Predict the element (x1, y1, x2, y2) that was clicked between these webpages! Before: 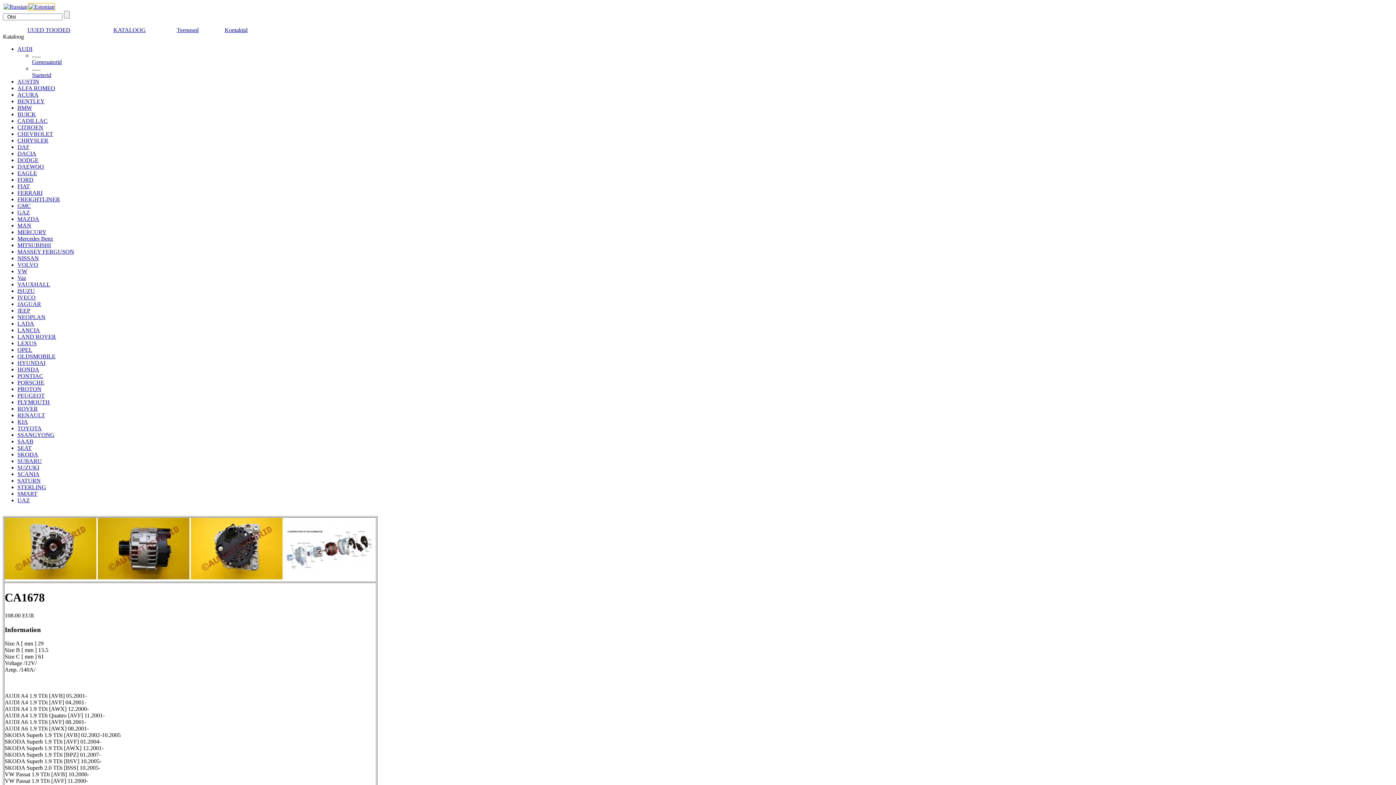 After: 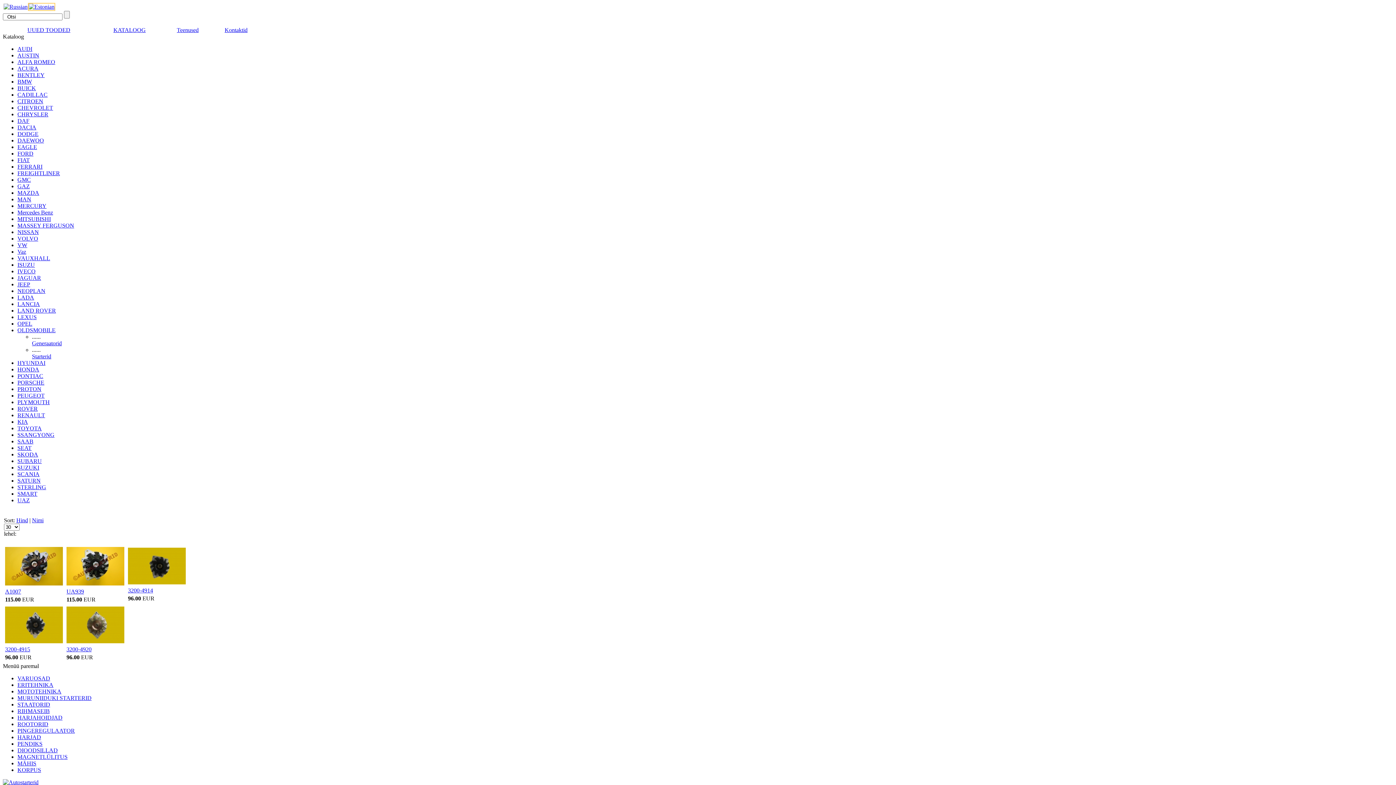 Action: label: OLDSMOBILE bbox: (17, 353, 1393, 360)